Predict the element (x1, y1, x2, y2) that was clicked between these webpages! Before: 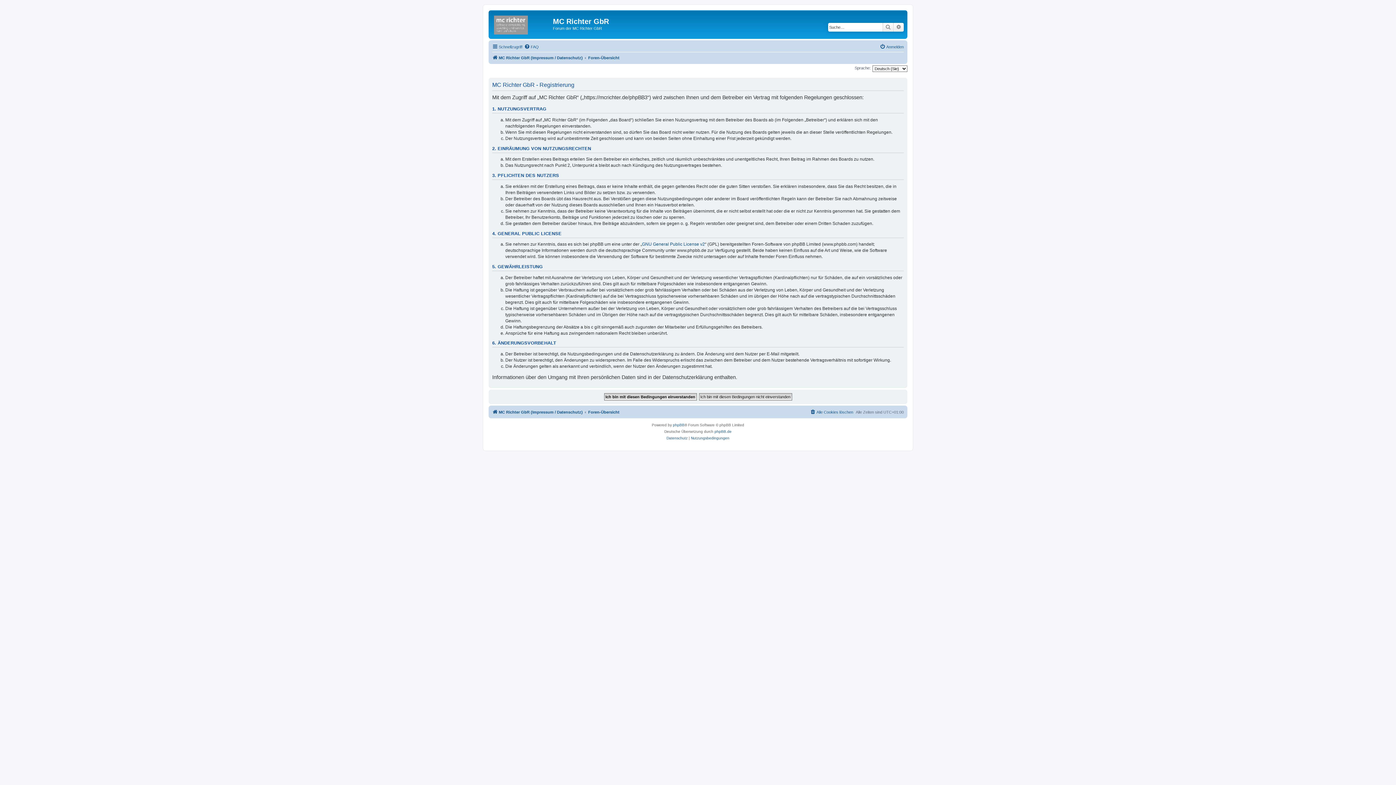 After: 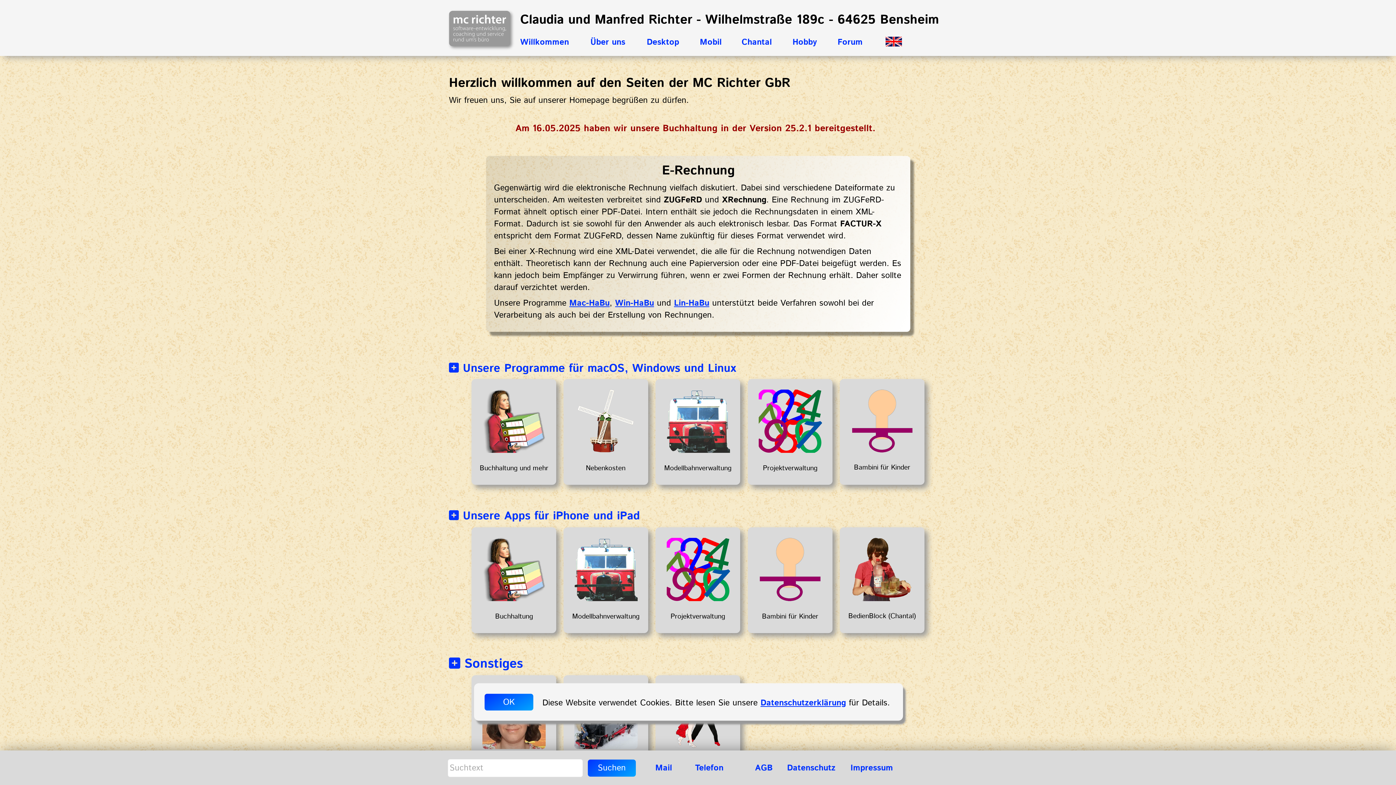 Action: label: MC Richter GbR (Impressum / Datenschutz) bbox: (492, 408, 582, 416)